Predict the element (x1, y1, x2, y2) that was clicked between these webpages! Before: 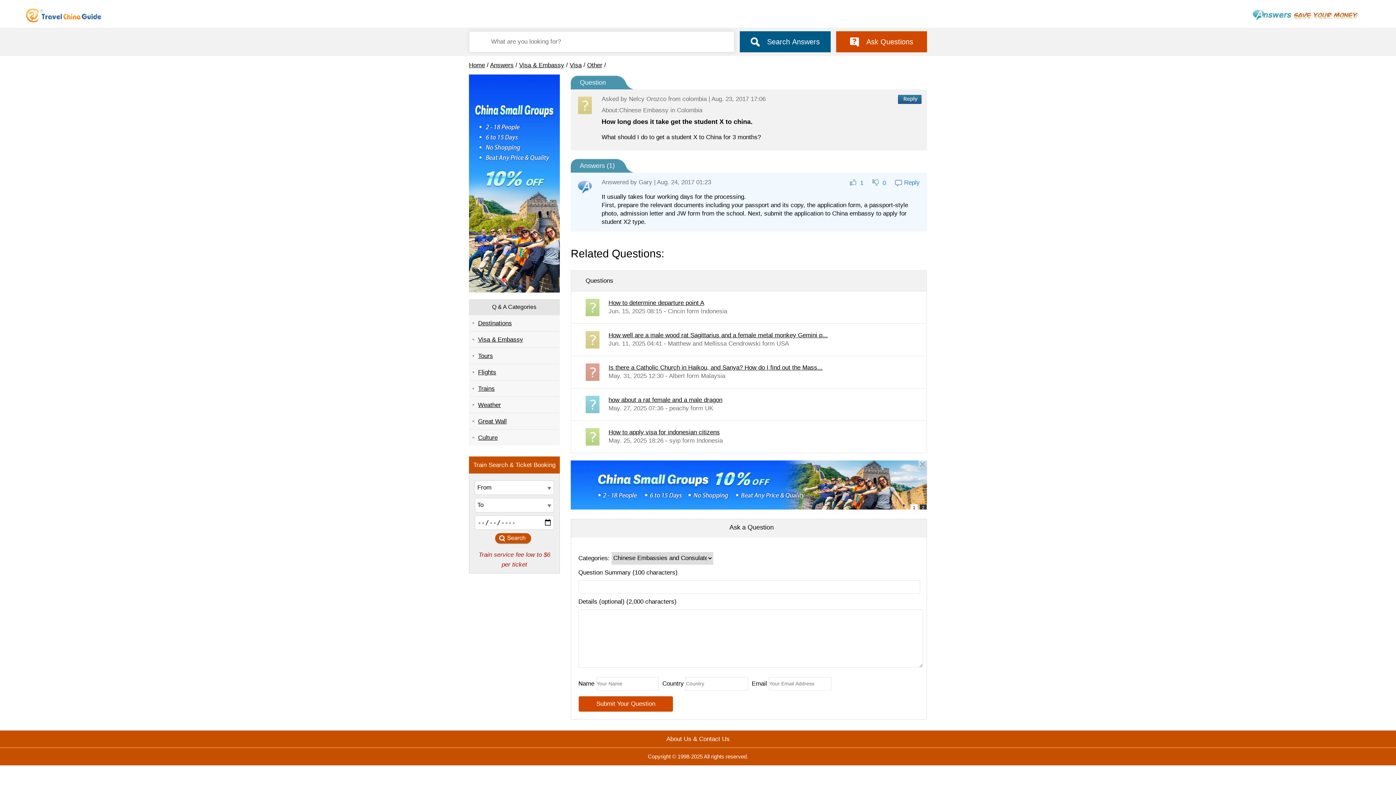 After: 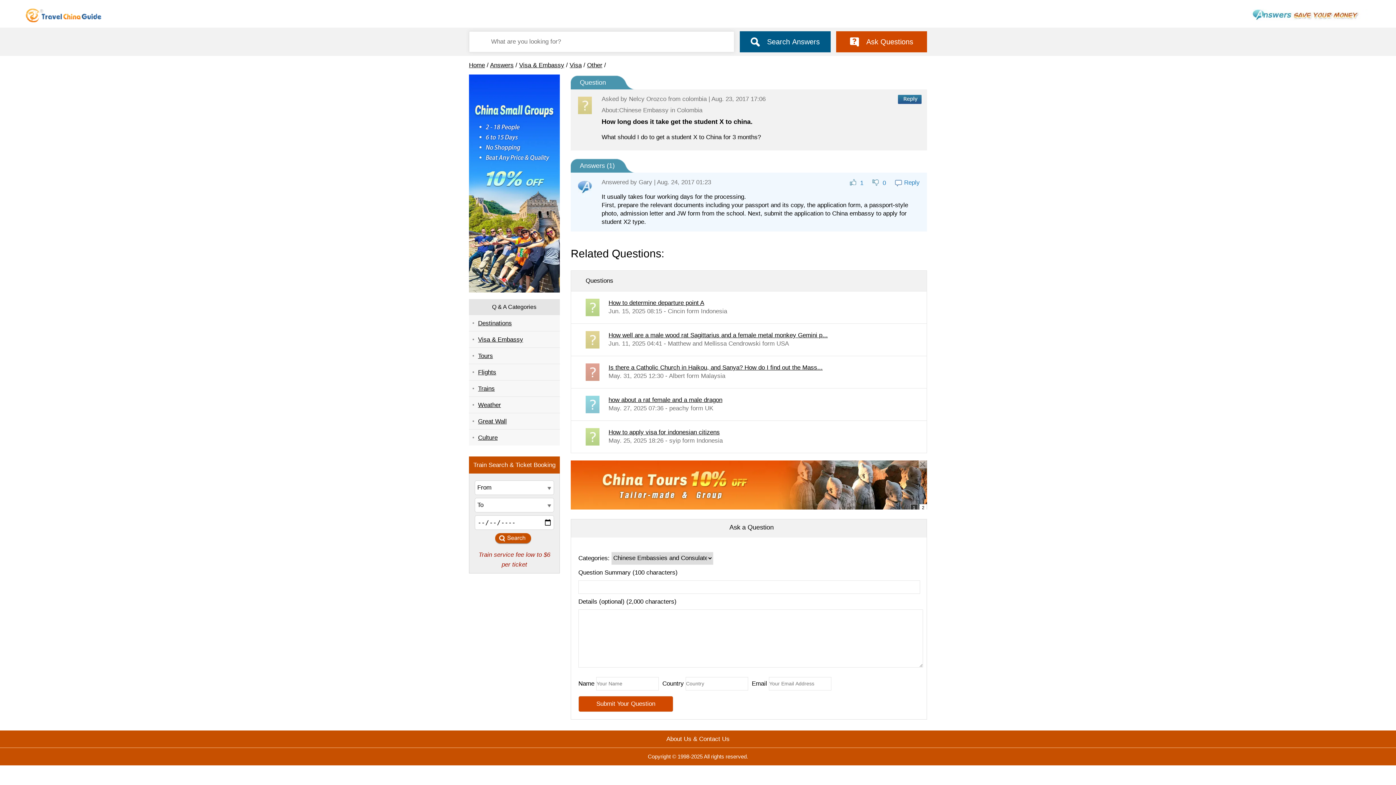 Action: label: Ask Questions bbox: (836, 31, 927, 52)